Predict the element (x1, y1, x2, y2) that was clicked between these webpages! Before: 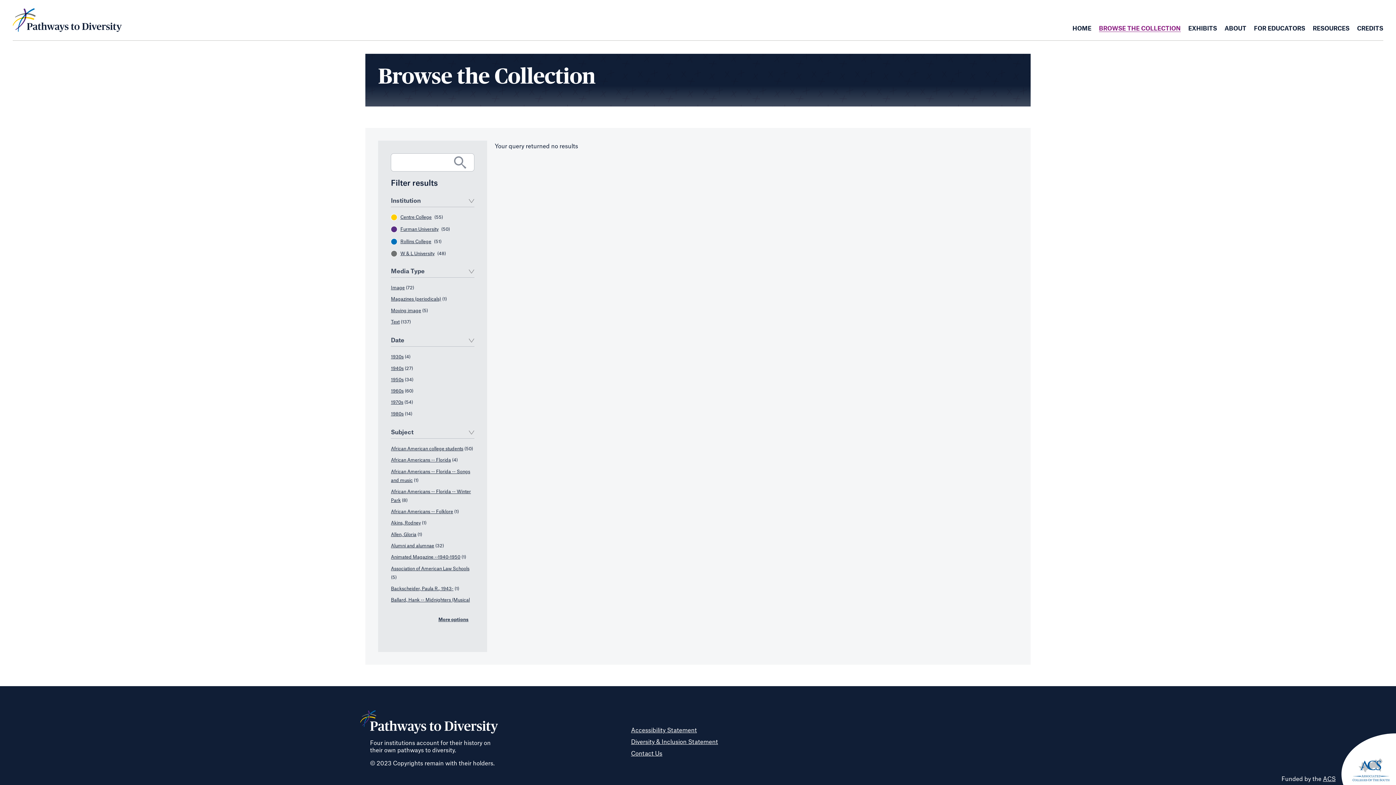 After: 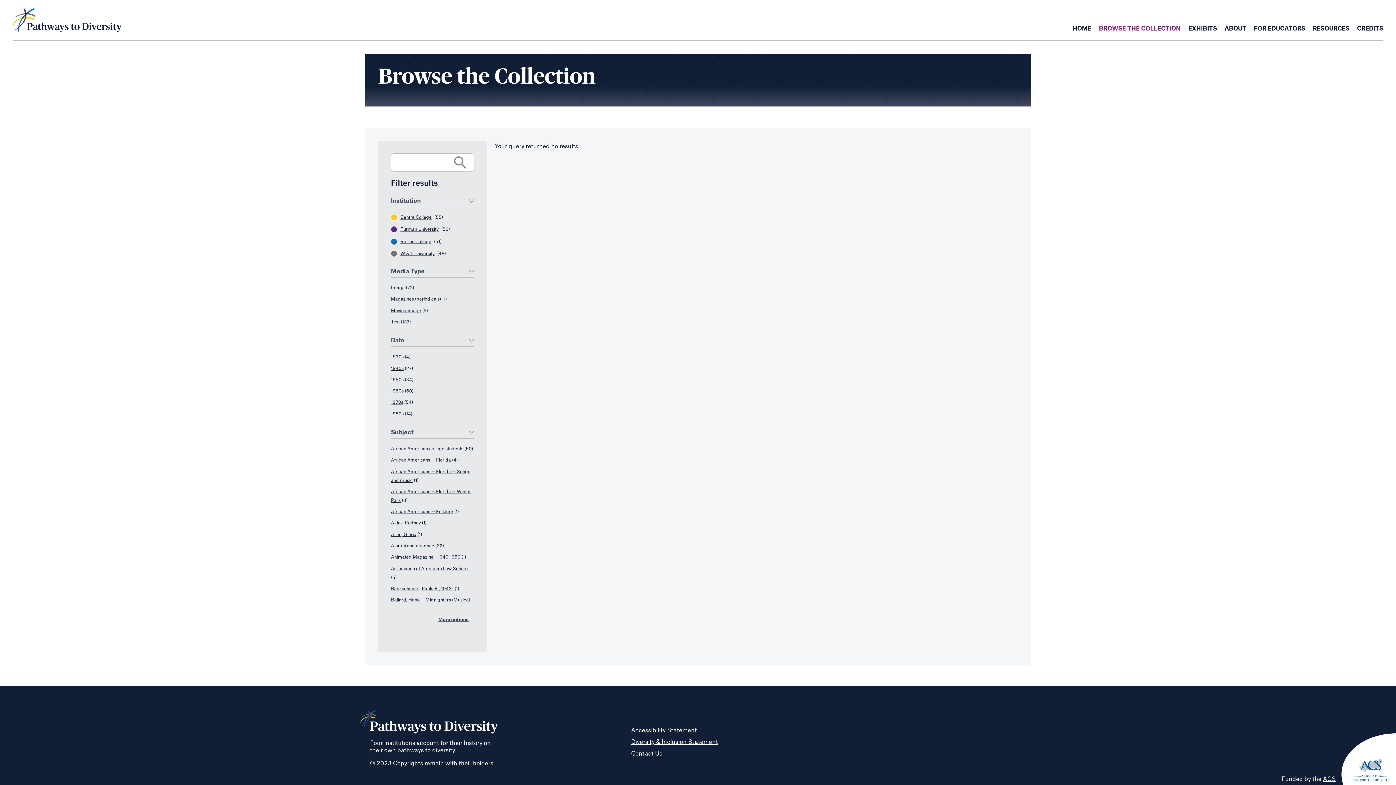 Action: label: Furman University bbox: (400, 225, 438, 233)